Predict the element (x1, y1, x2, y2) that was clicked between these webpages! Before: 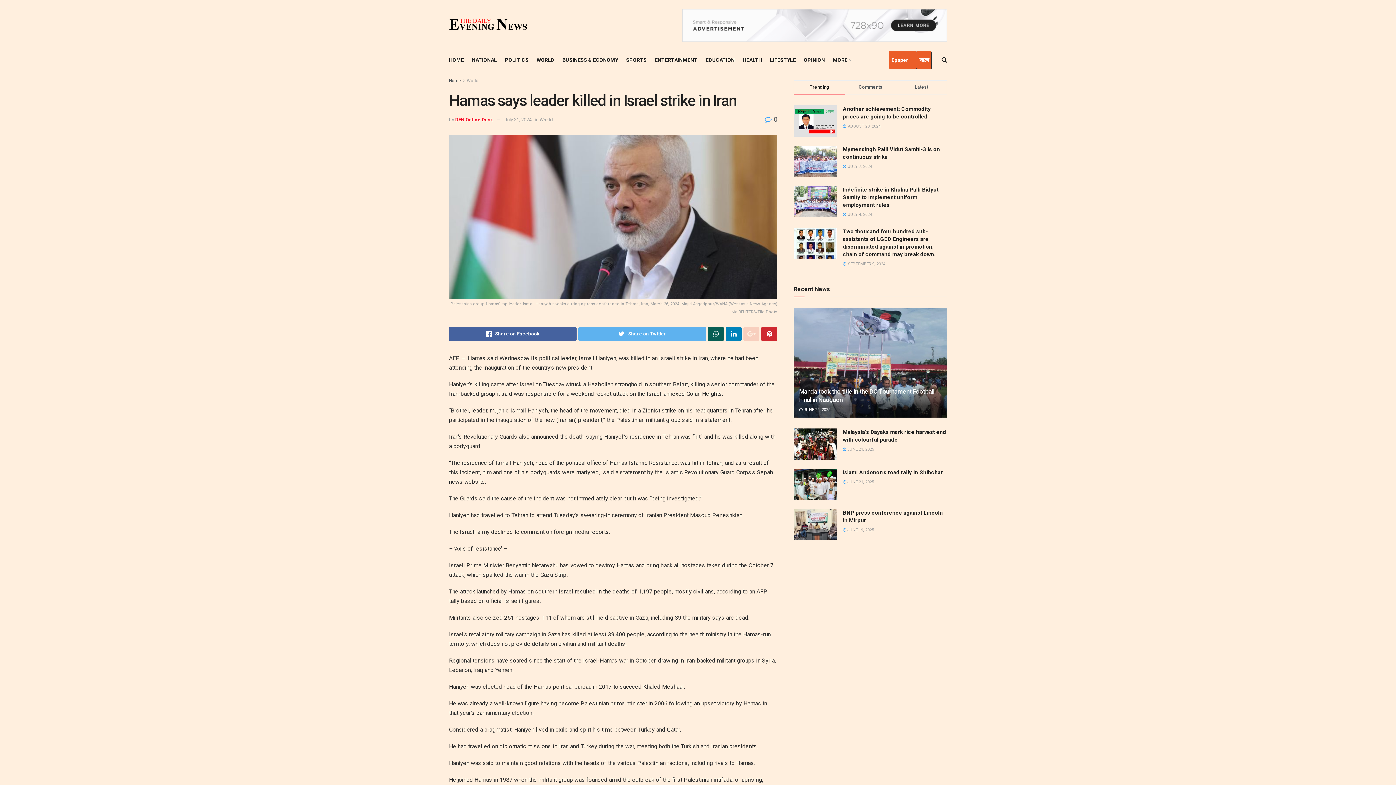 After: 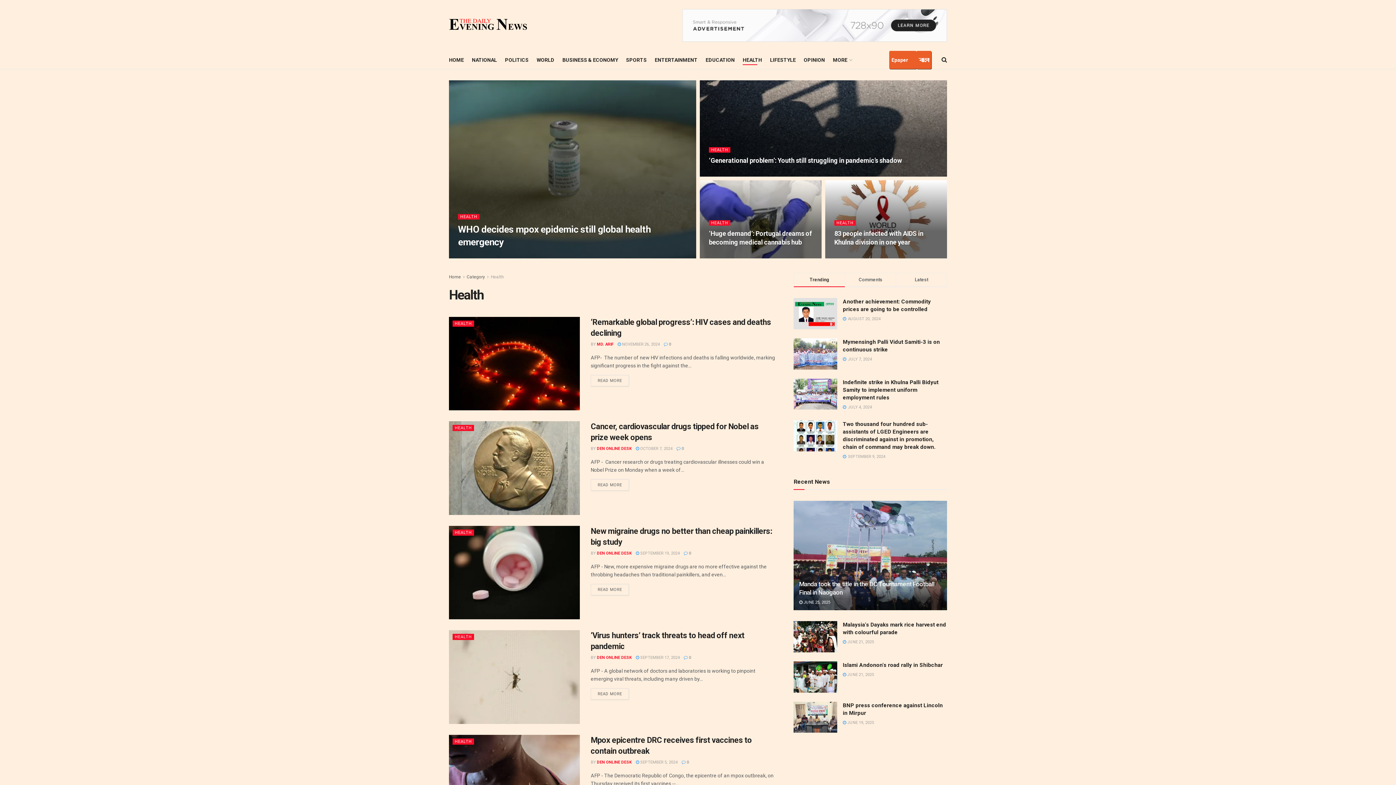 Action: bbox: (742, 54, 762, 65) label: HEALTH